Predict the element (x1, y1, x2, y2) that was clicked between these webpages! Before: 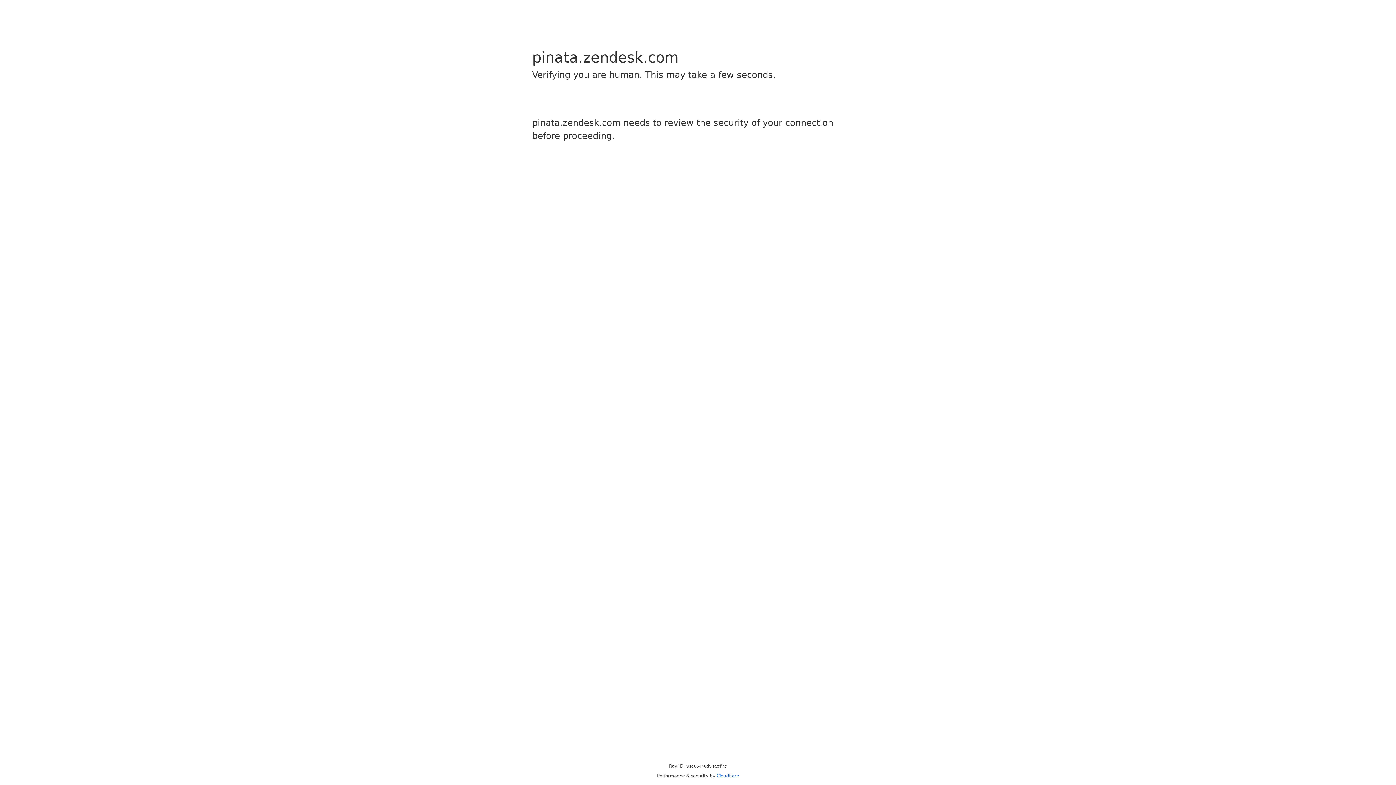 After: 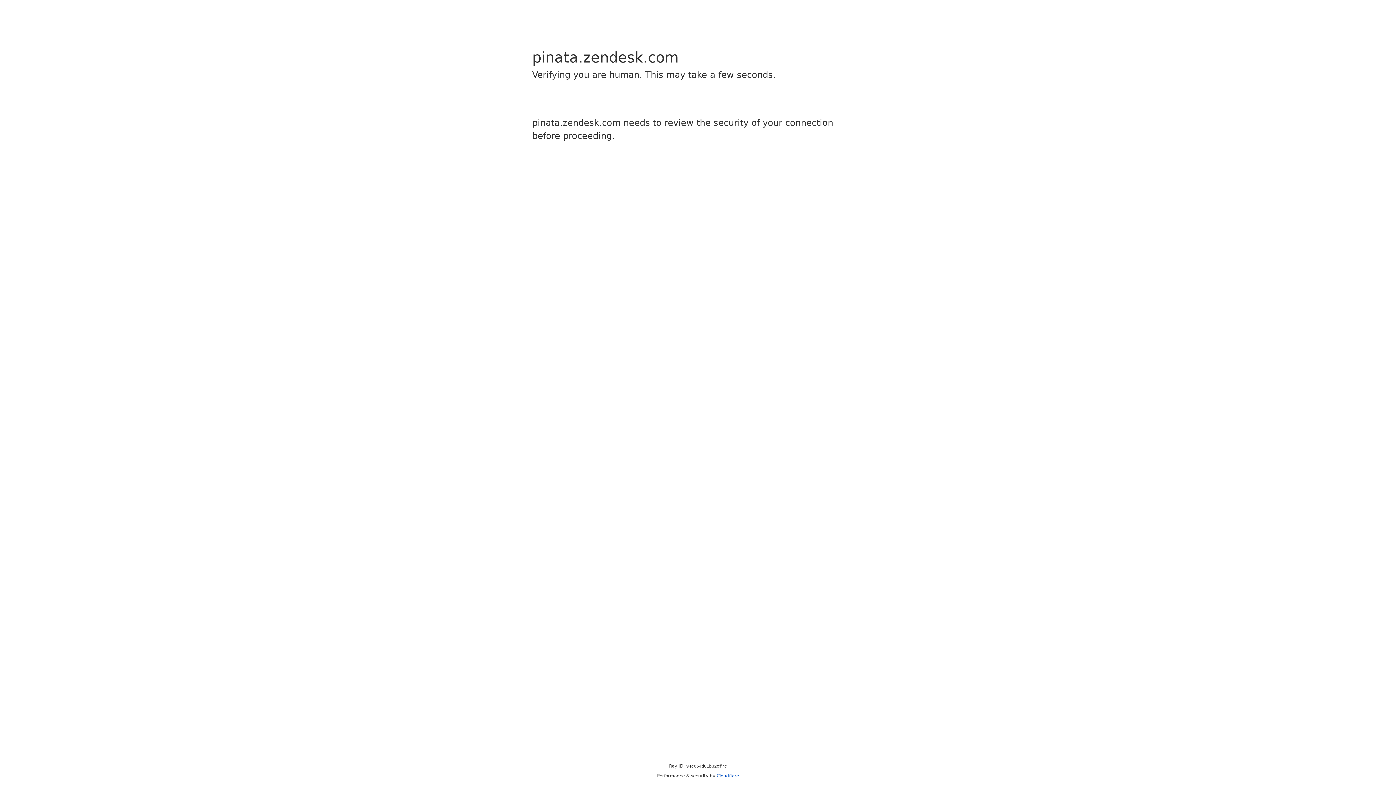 Action: label: Cloudflare bbox: (716, 773, 739, 778)